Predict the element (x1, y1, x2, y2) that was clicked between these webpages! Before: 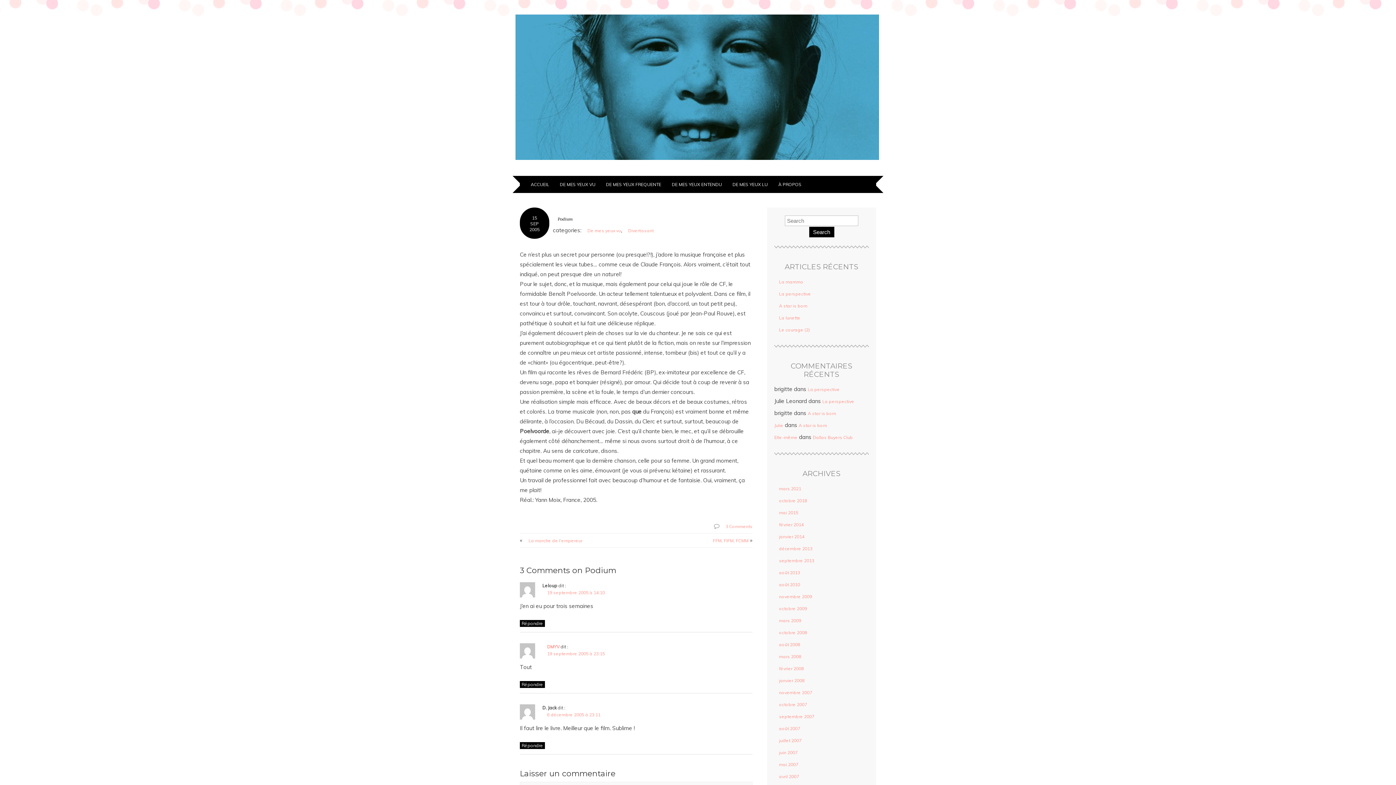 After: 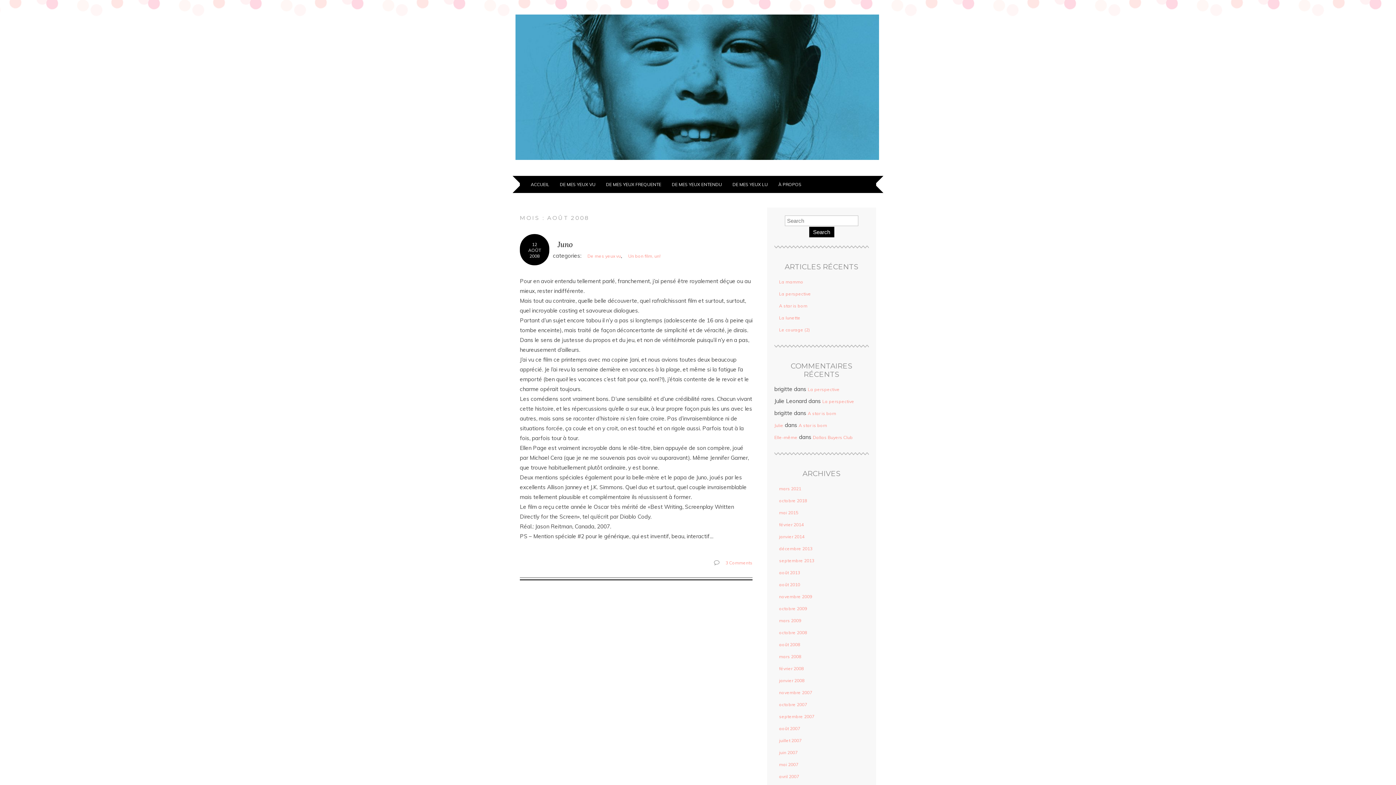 Action: bbox: (774, 642, 800, 647) label: août 2008